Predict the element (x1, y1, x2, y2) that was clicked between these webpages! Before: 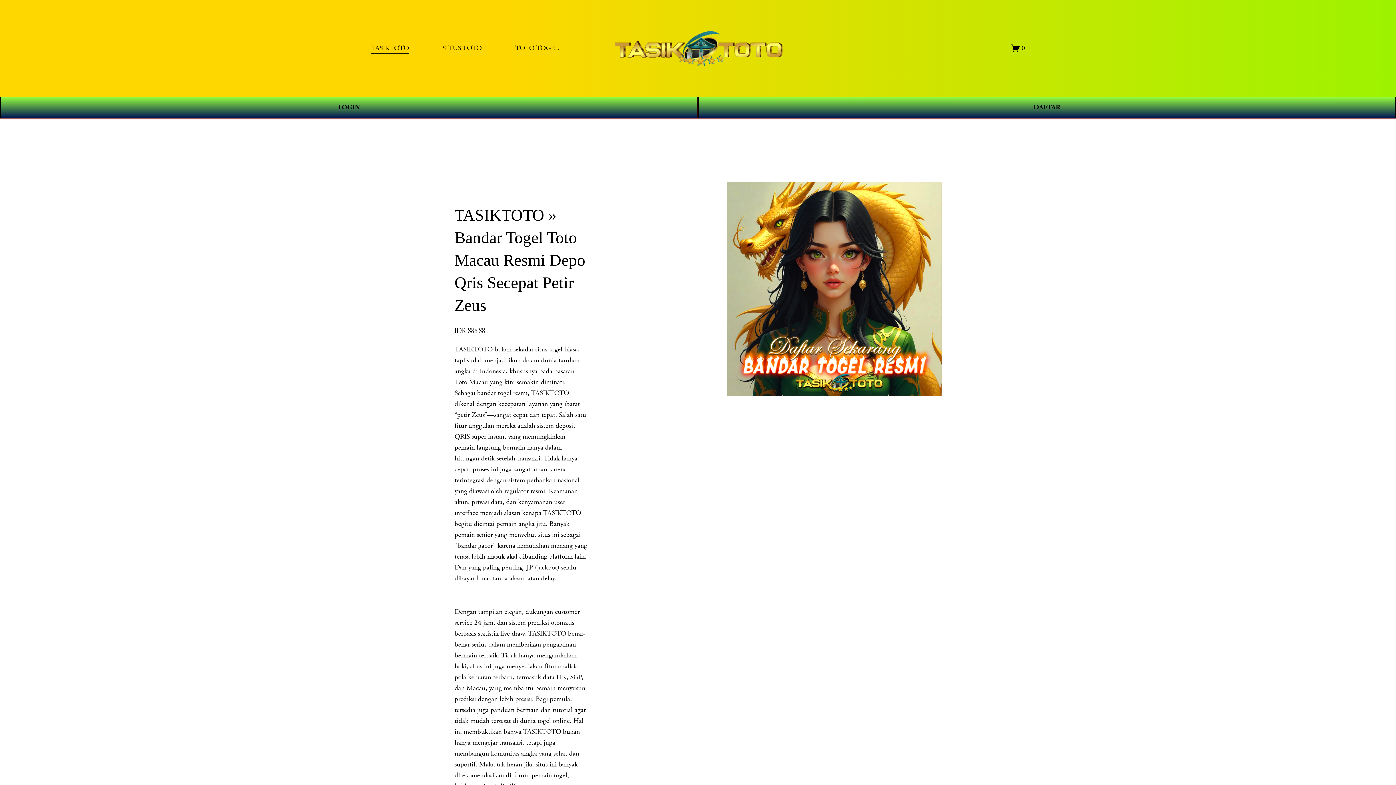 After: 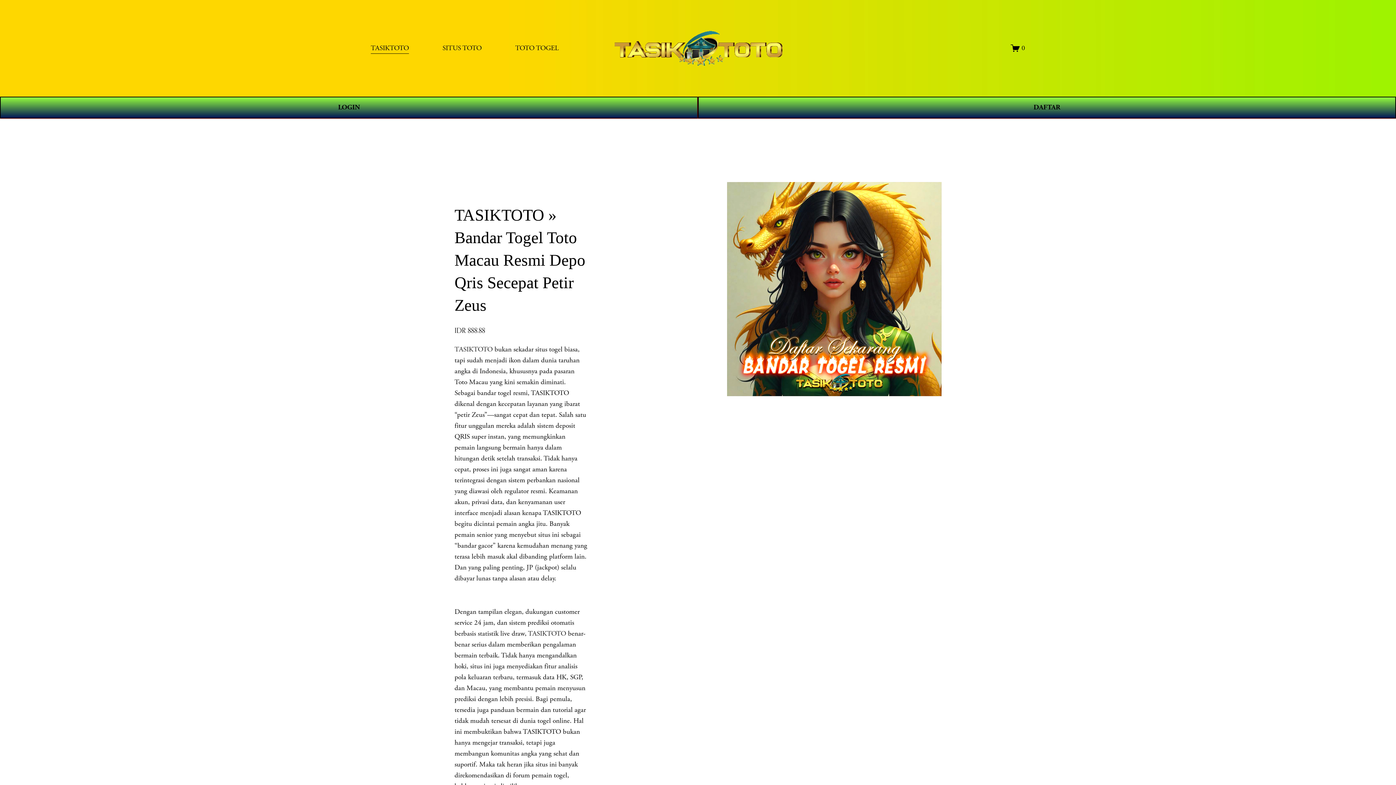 Action: label: SITUS TOTO bbox: (442, 42, 481, 54)